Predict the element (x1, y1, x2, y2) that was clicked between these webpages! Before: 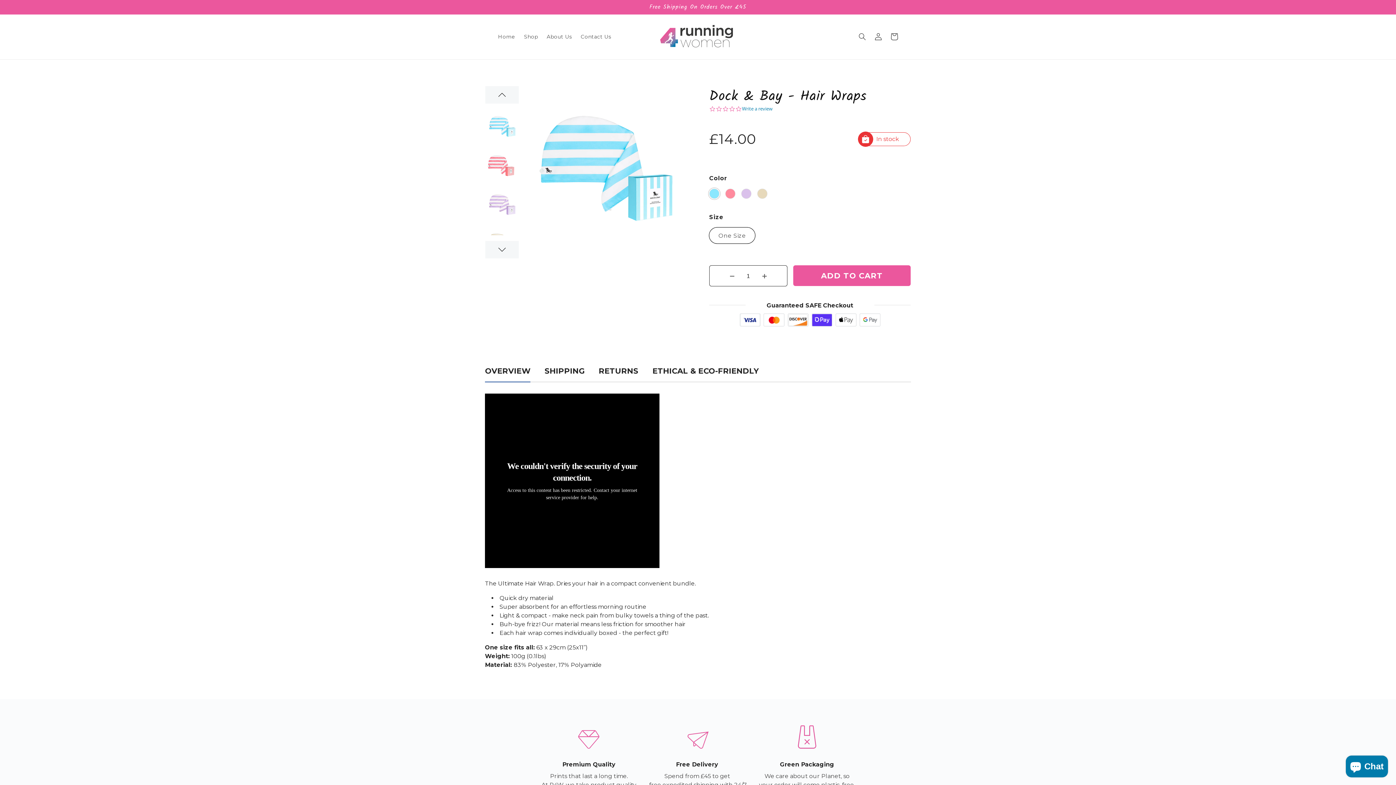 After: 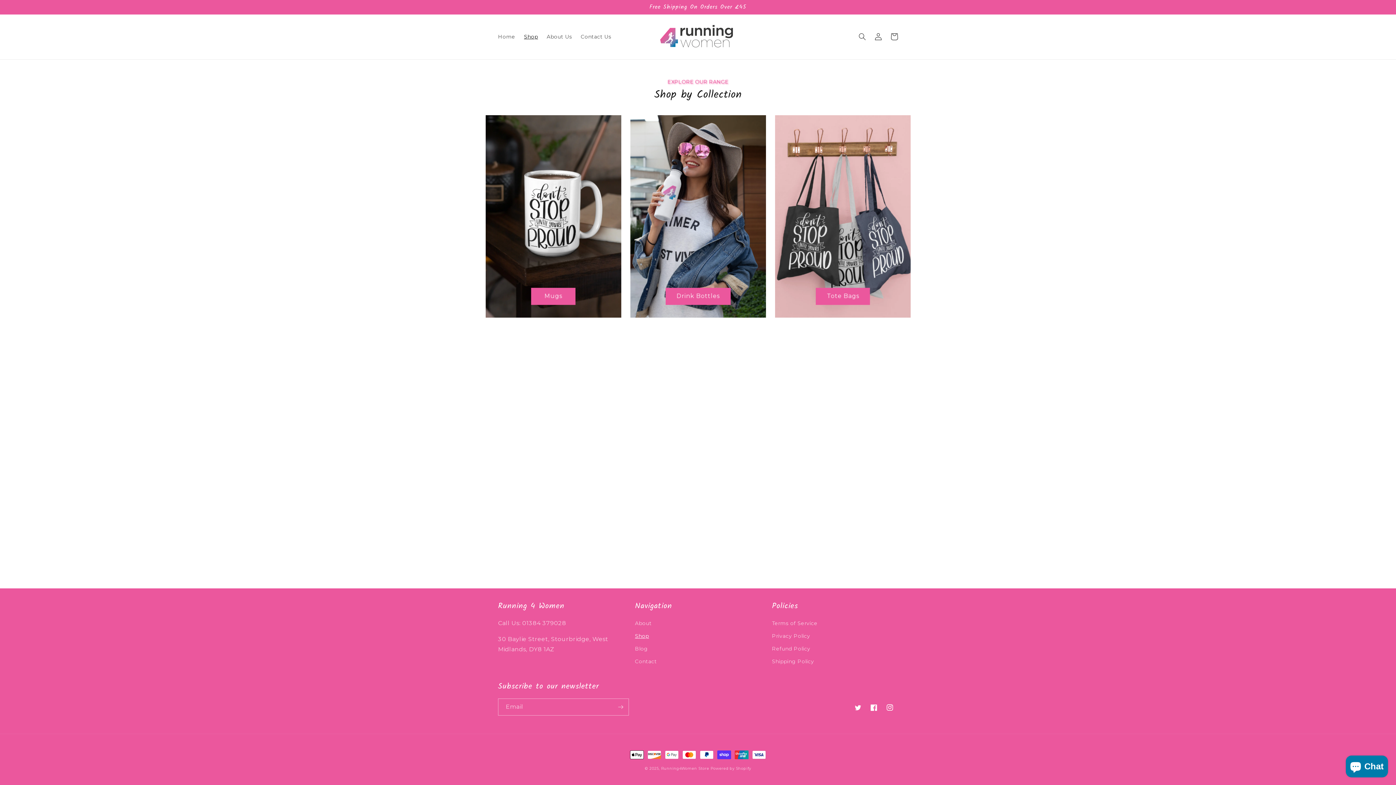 Action: bbox: (519, 29, 542, 44) label: Shop